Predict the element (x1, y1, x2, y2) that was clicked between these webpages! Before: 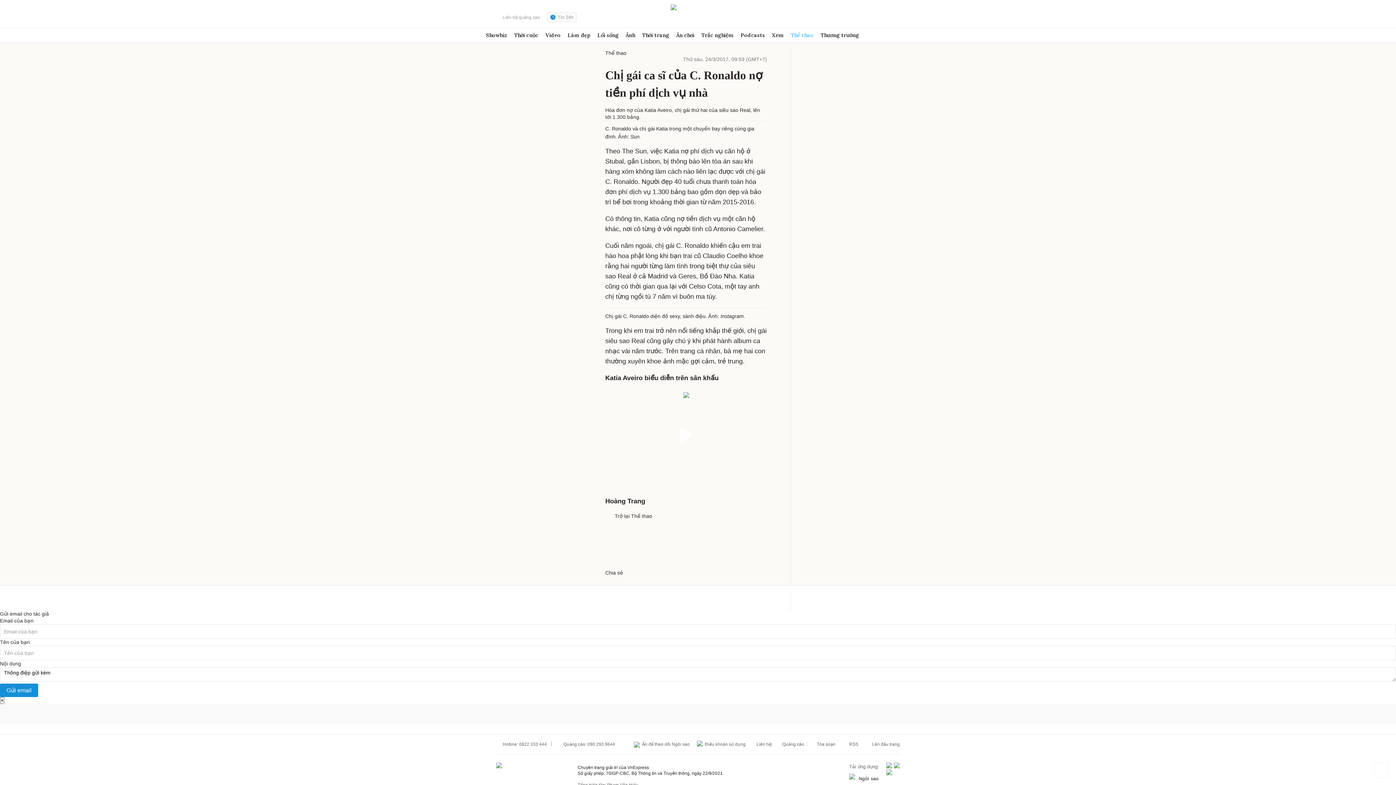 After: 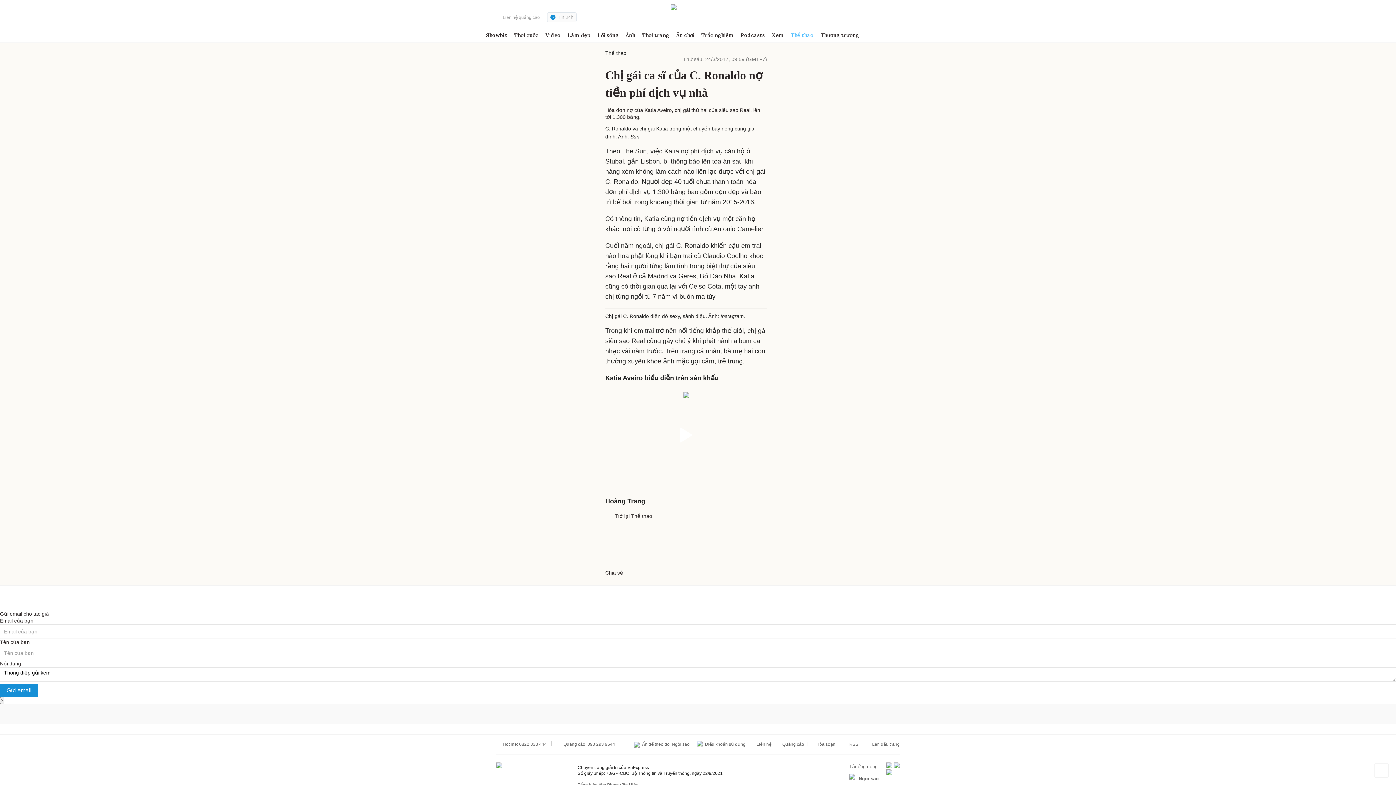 Action: bbox: (624, 570, 735, 575) label:  